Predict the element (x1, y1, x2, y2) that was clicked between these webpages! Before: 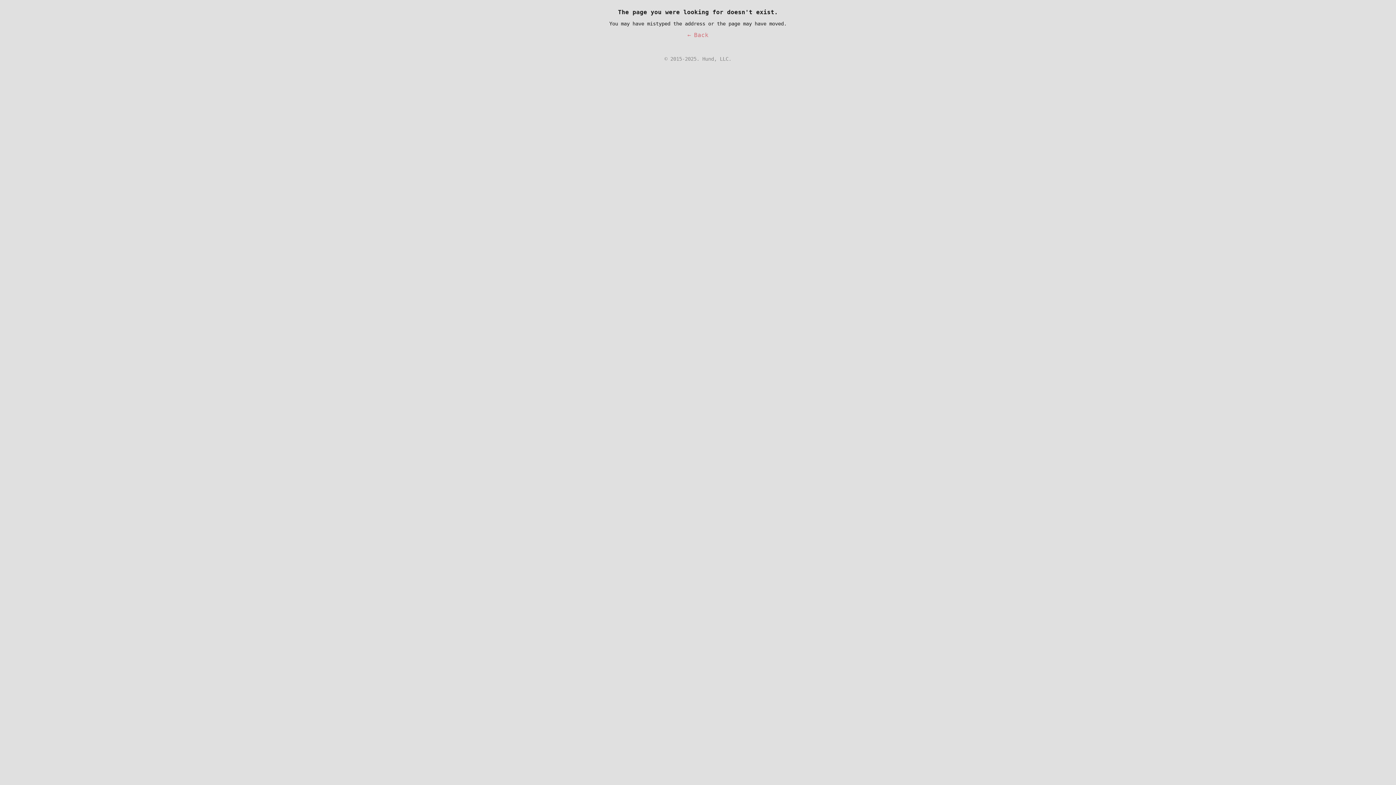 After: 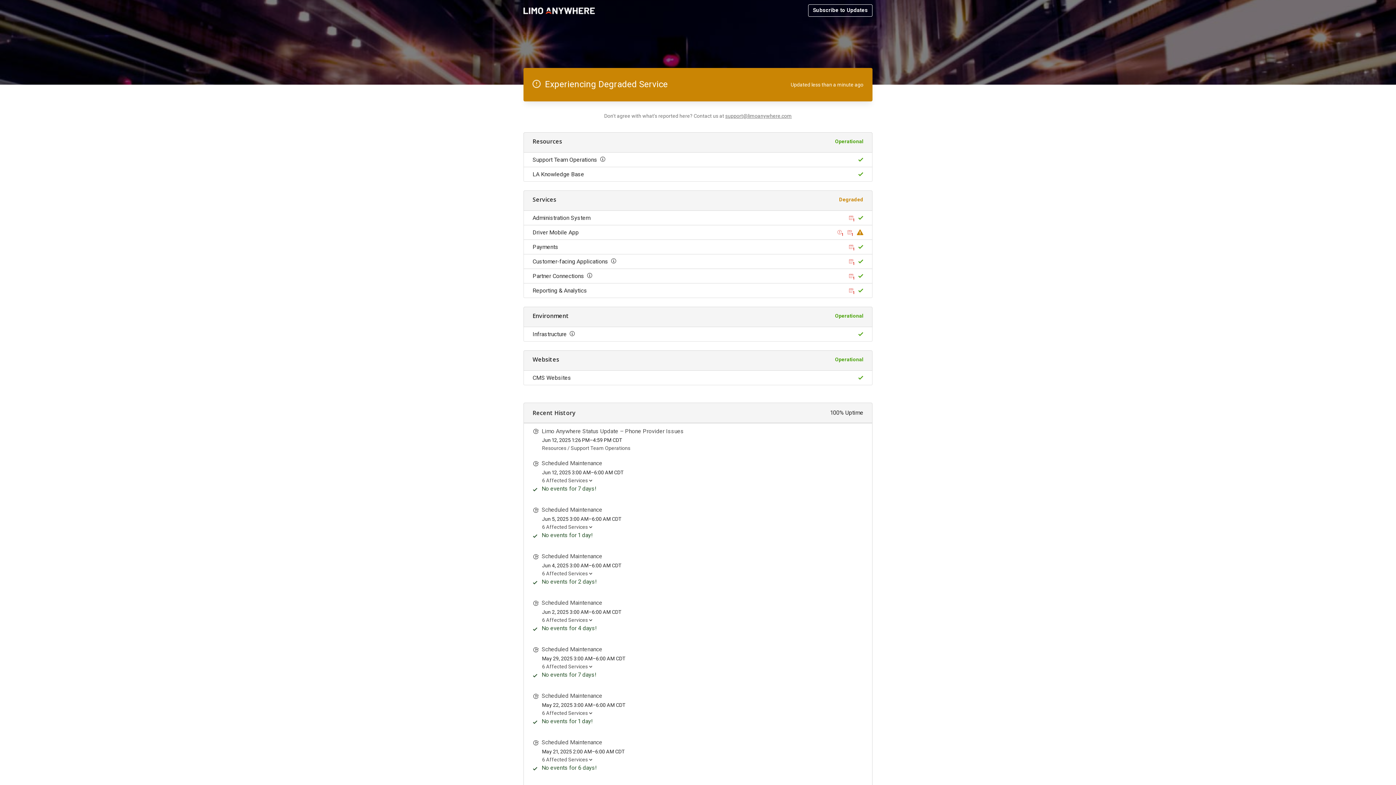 Action: bbox: (687, 31, 708, 38) label: Back